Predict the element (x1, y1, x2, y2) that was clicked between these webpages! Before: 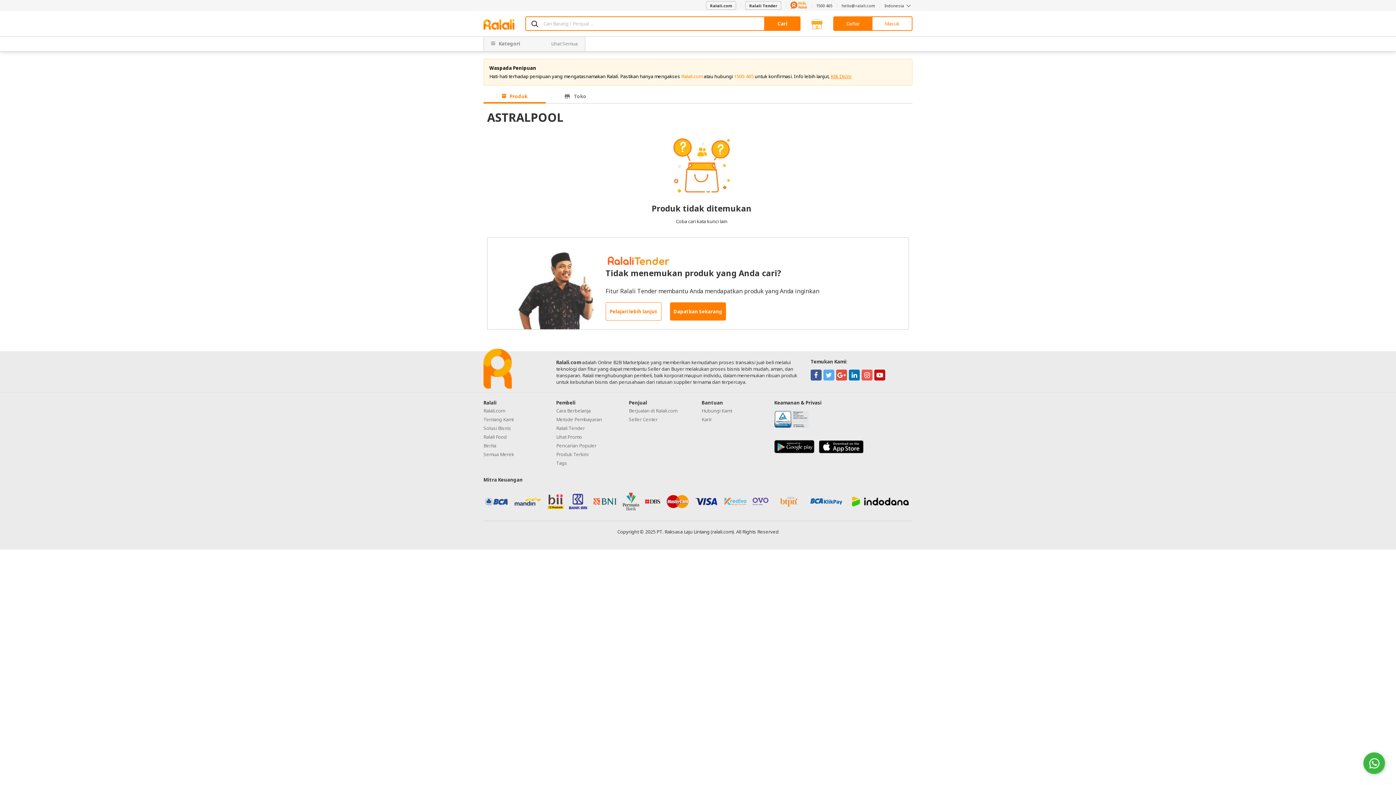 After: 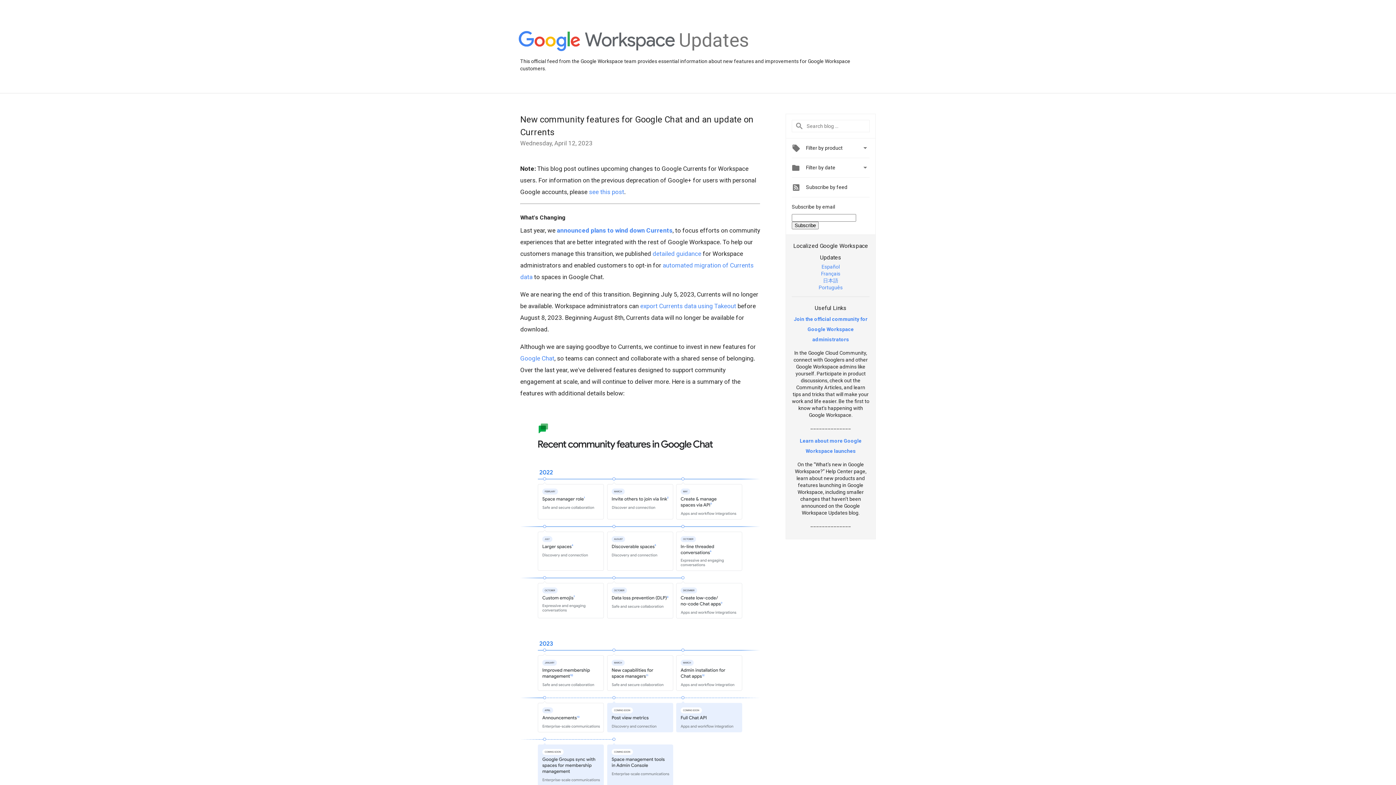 Action: bbox: (836, 162, 847, 173)